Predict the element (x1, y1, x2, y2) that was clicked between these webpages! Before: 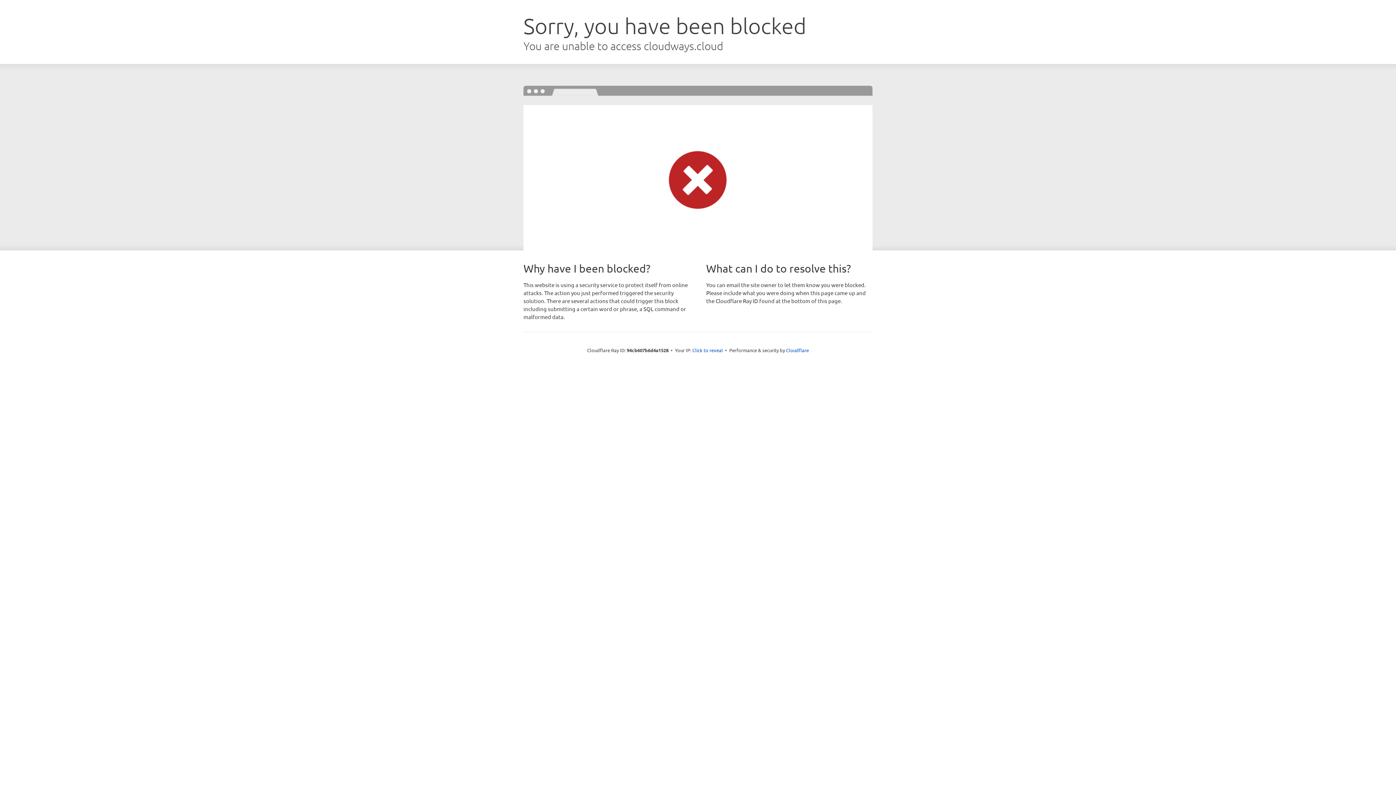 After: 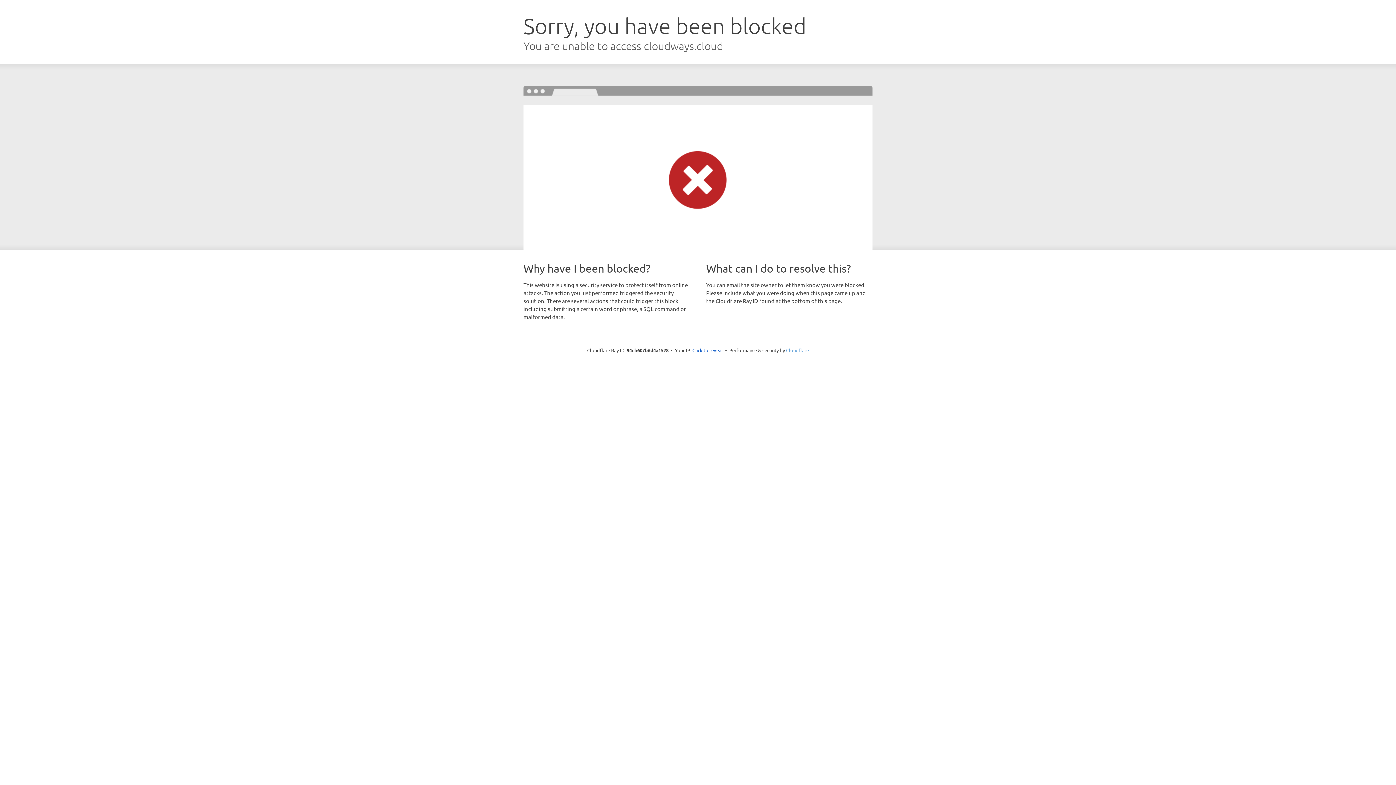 Action: label: Cloudflare bbox: (786, 347, 809, 353)